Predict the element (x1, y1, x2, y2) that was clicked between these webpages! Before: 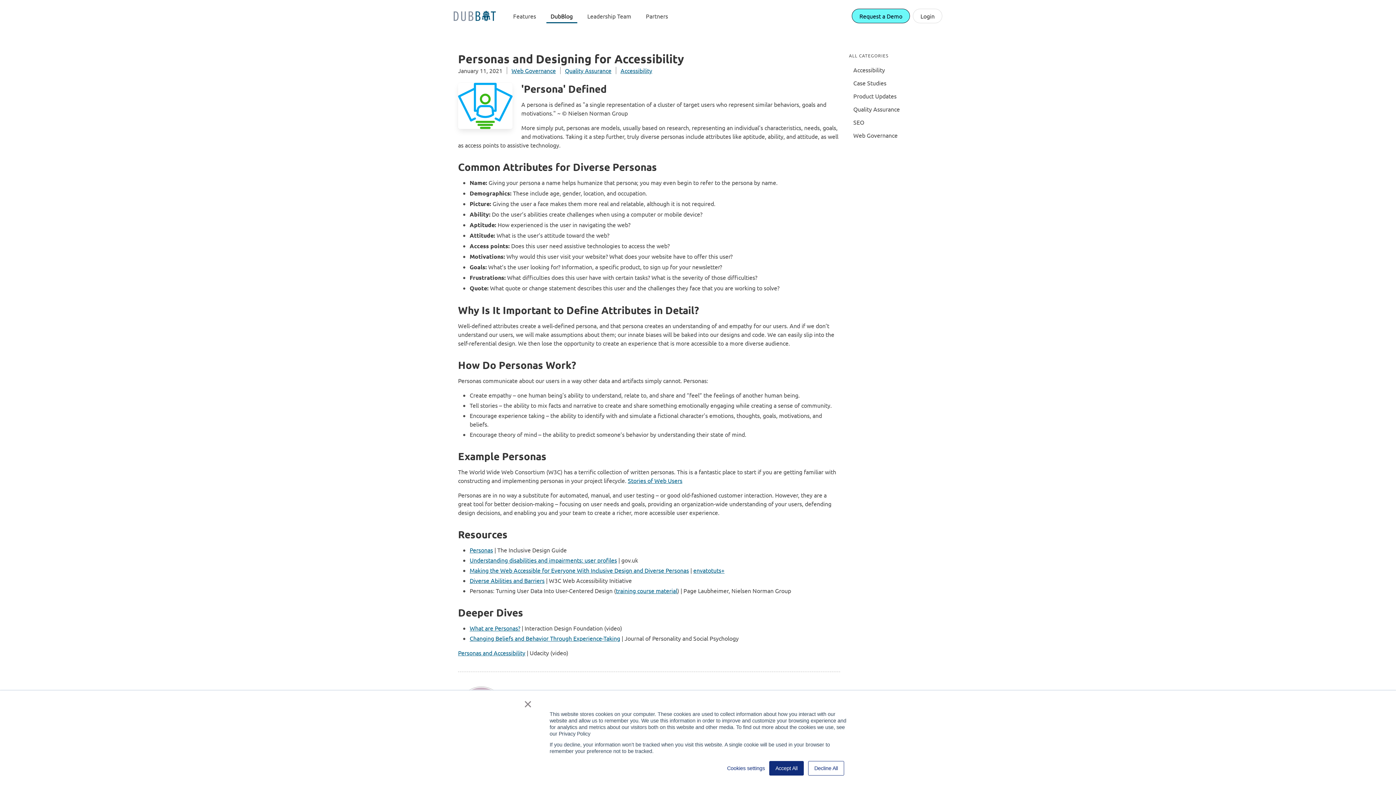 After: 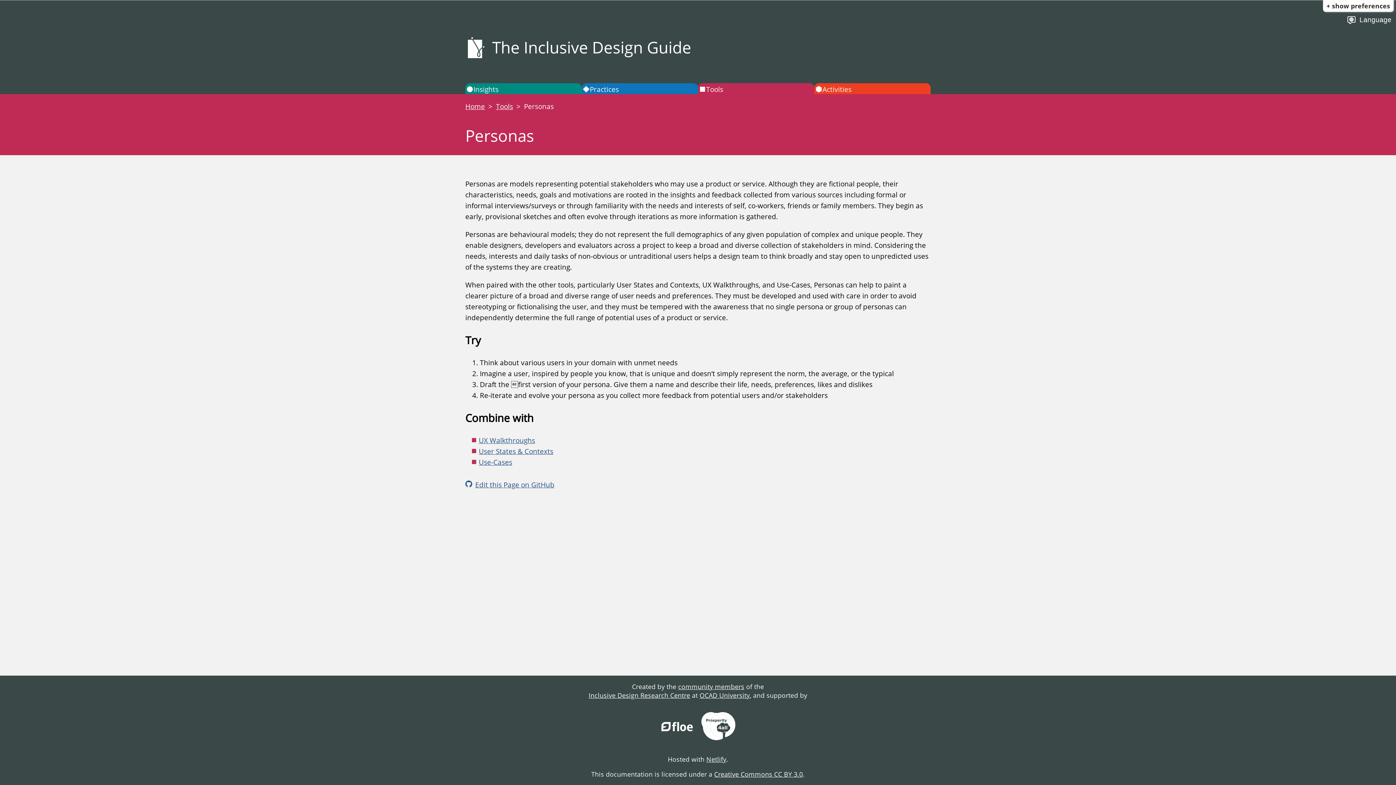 Action: label: Personas bbox: (469, 546, 493, 553)